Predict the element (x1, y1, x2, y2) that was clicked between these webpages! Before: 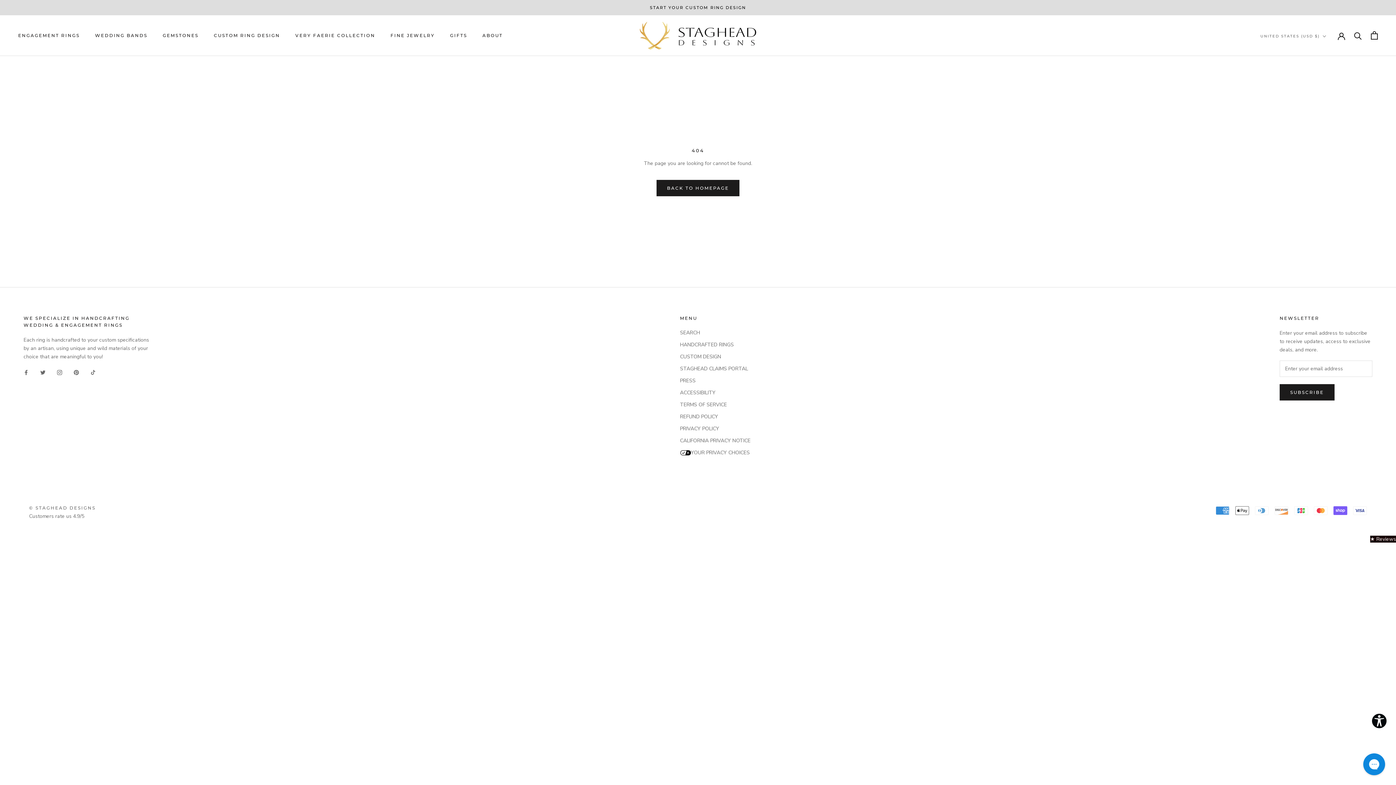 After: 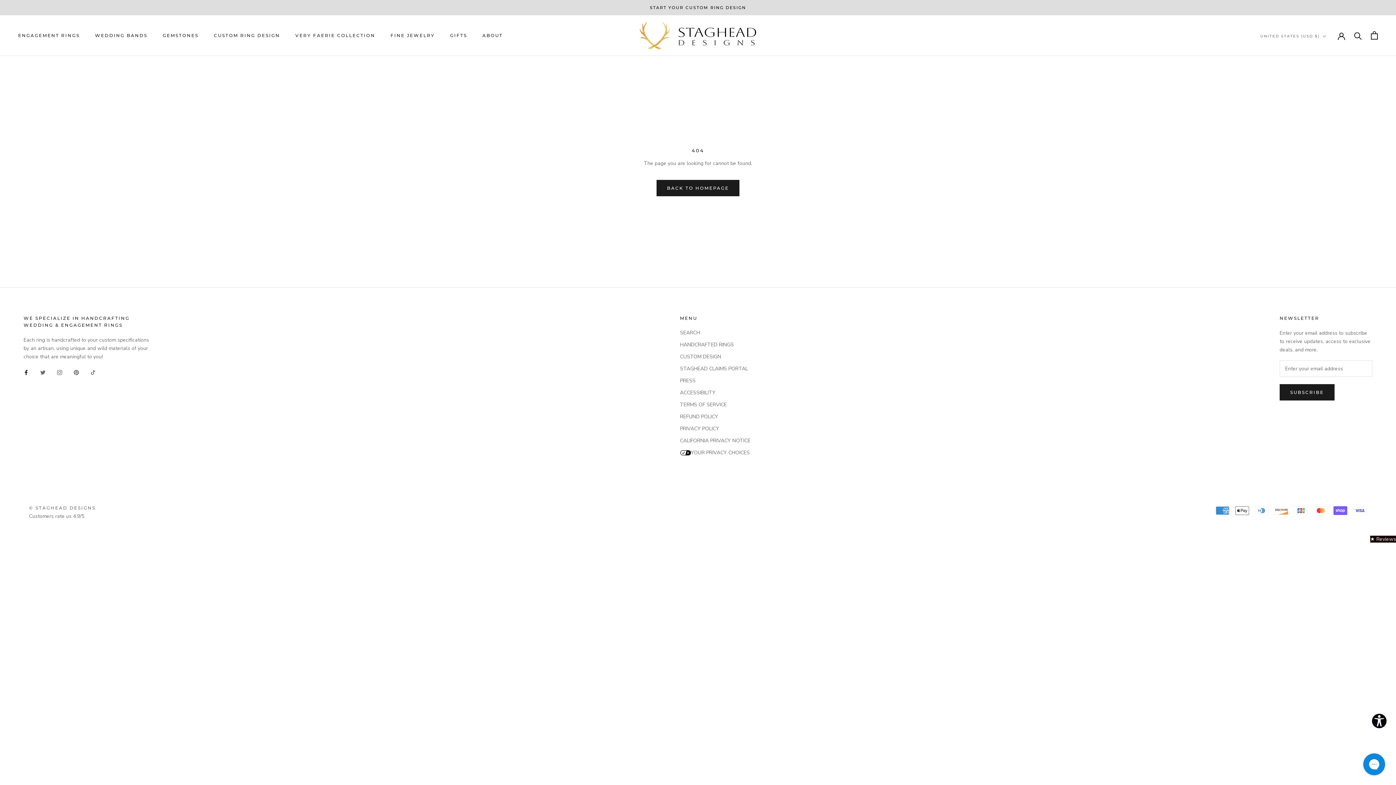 Action: bbox: (23, 368, 28, 376) label: Facebook